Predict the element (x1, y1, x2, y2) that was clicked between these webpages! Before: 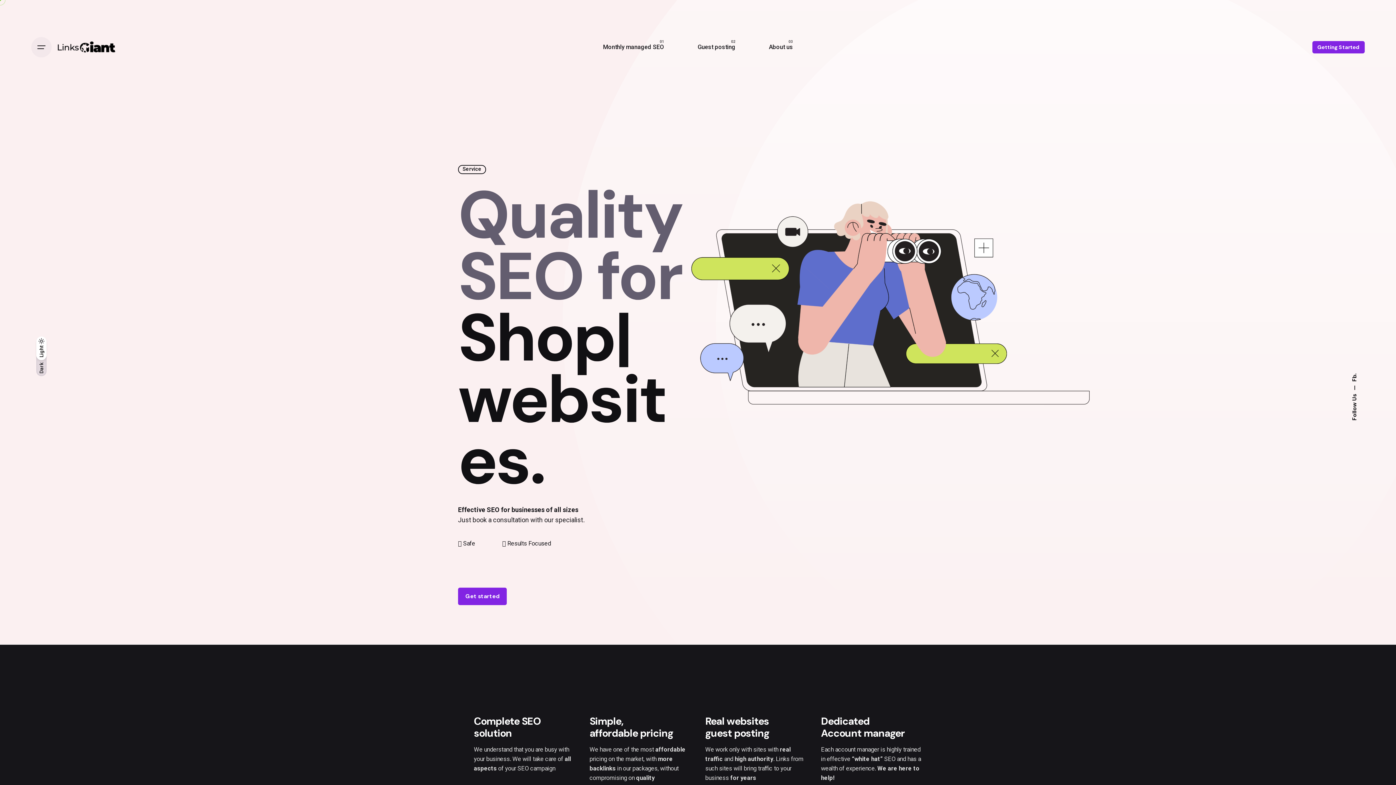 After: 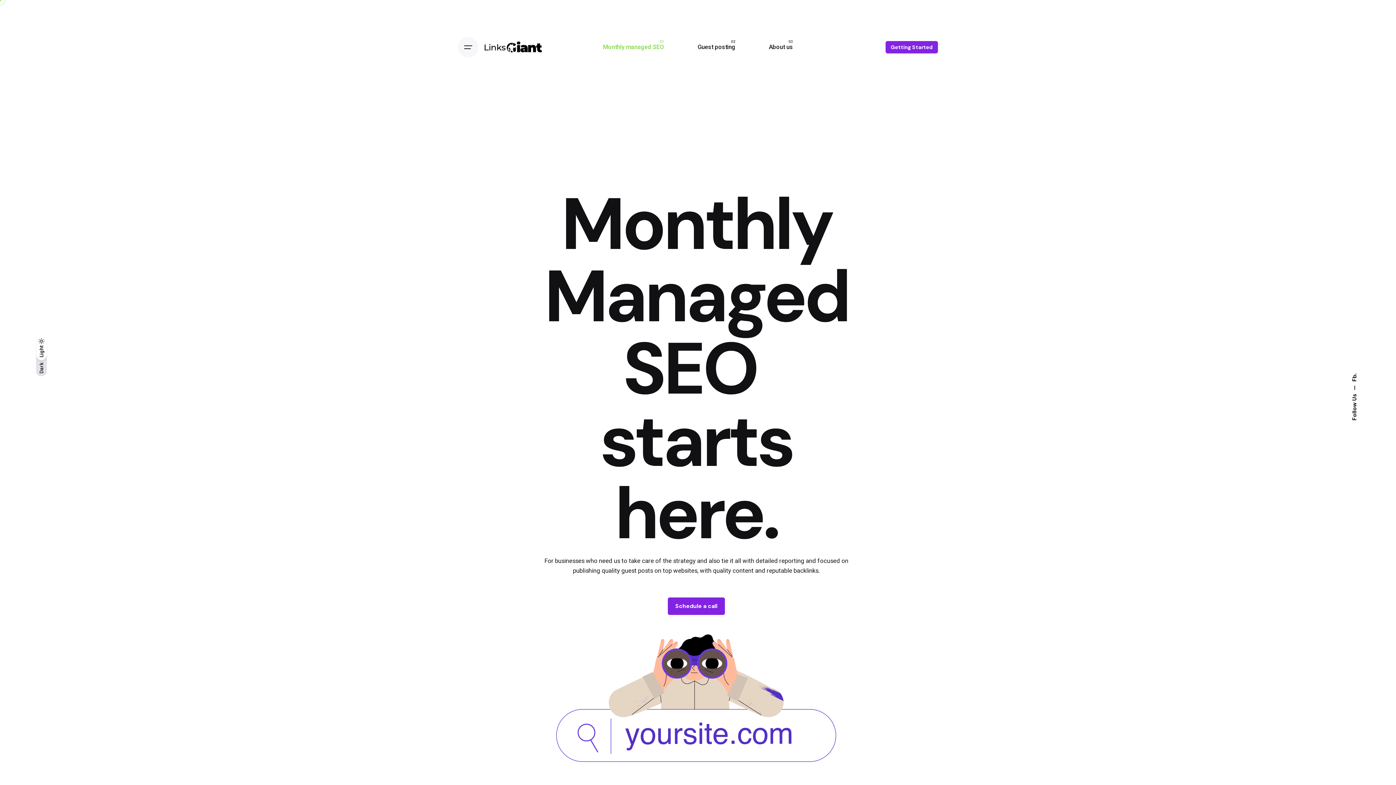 Action: label: Monthly managed SEO bbox: (586, 39, 681, 55)